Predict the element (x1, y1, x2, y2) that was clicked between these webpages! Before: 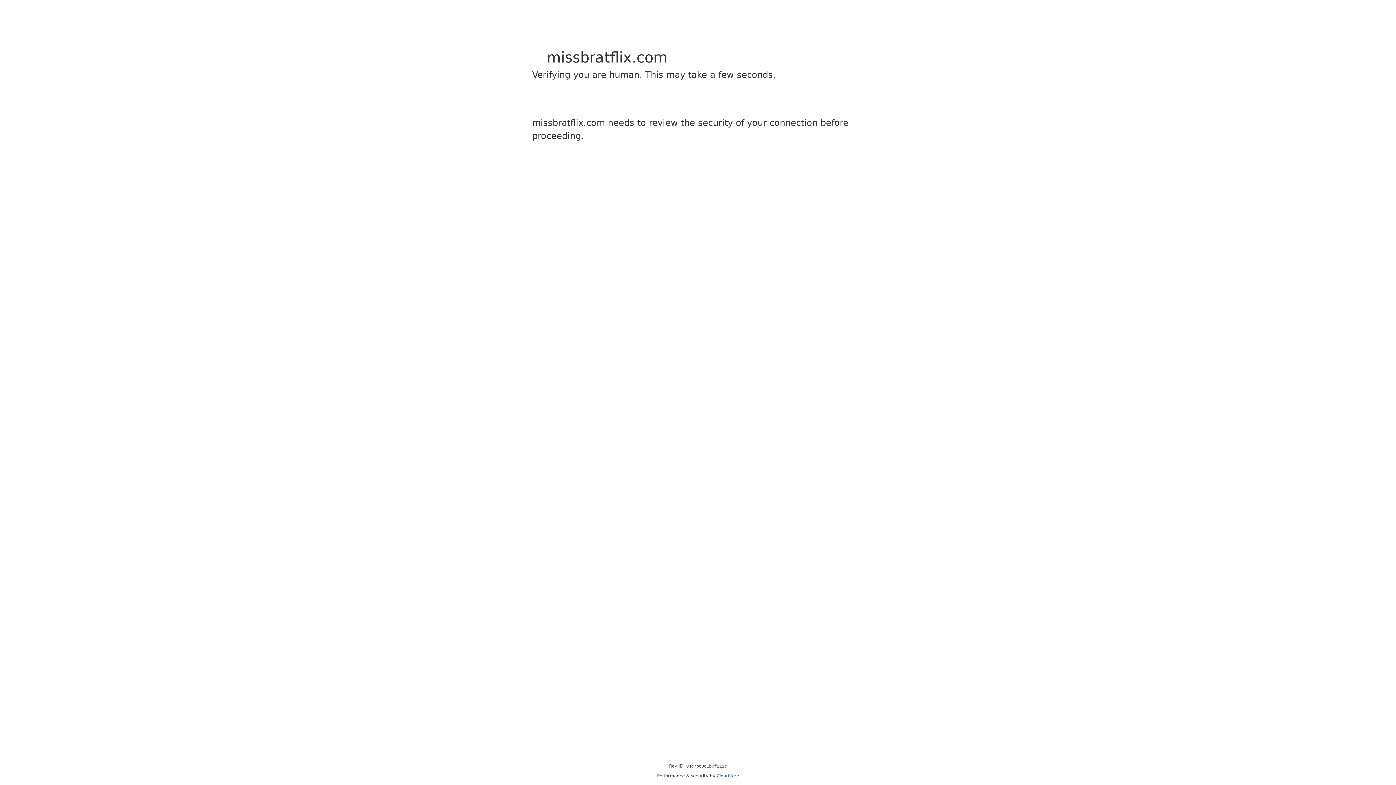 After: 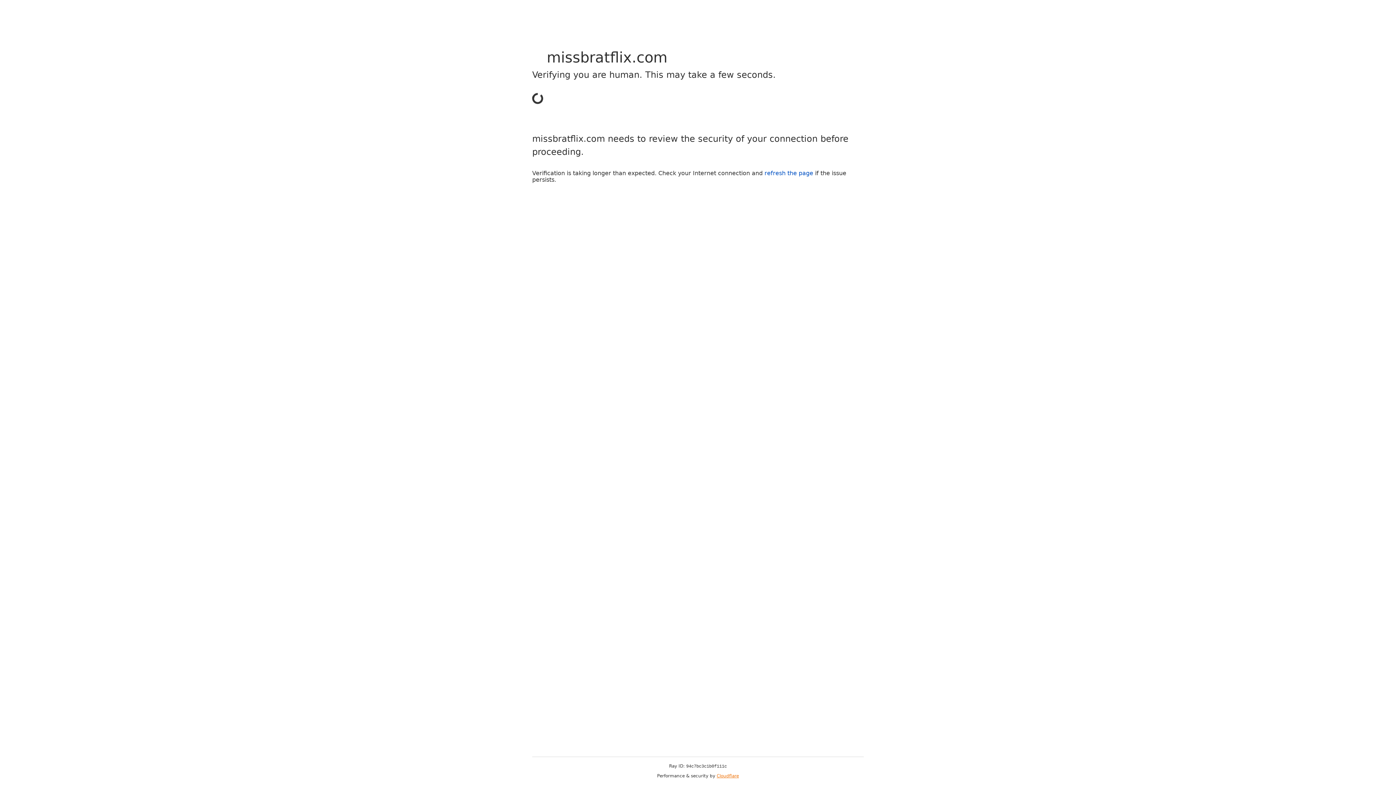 Action: label: Cloudflare bbox: (716, 773, 739, 778)